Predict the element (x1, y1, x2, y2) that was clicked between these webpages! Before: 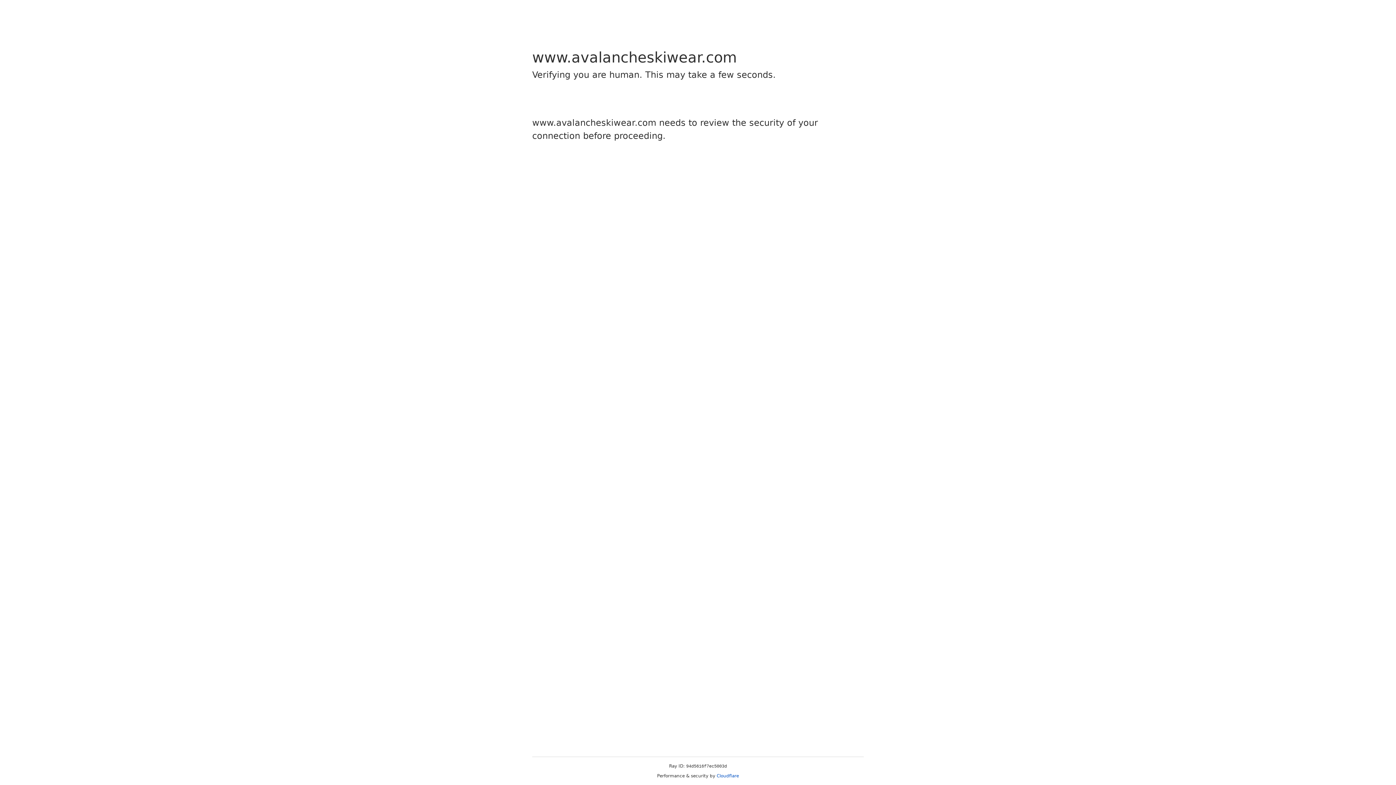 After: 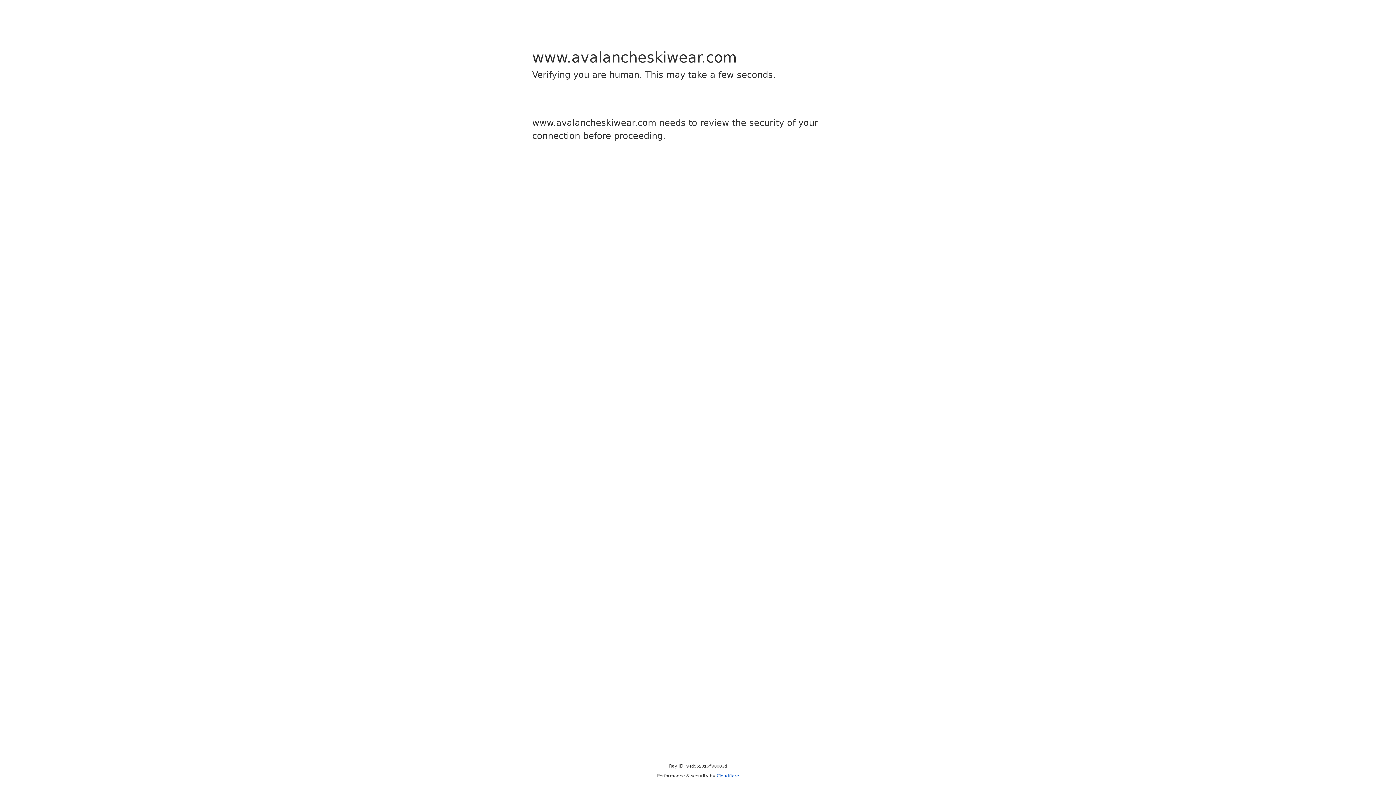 Action: label: Cloudflare bbox: (716, 773, 739, 778)